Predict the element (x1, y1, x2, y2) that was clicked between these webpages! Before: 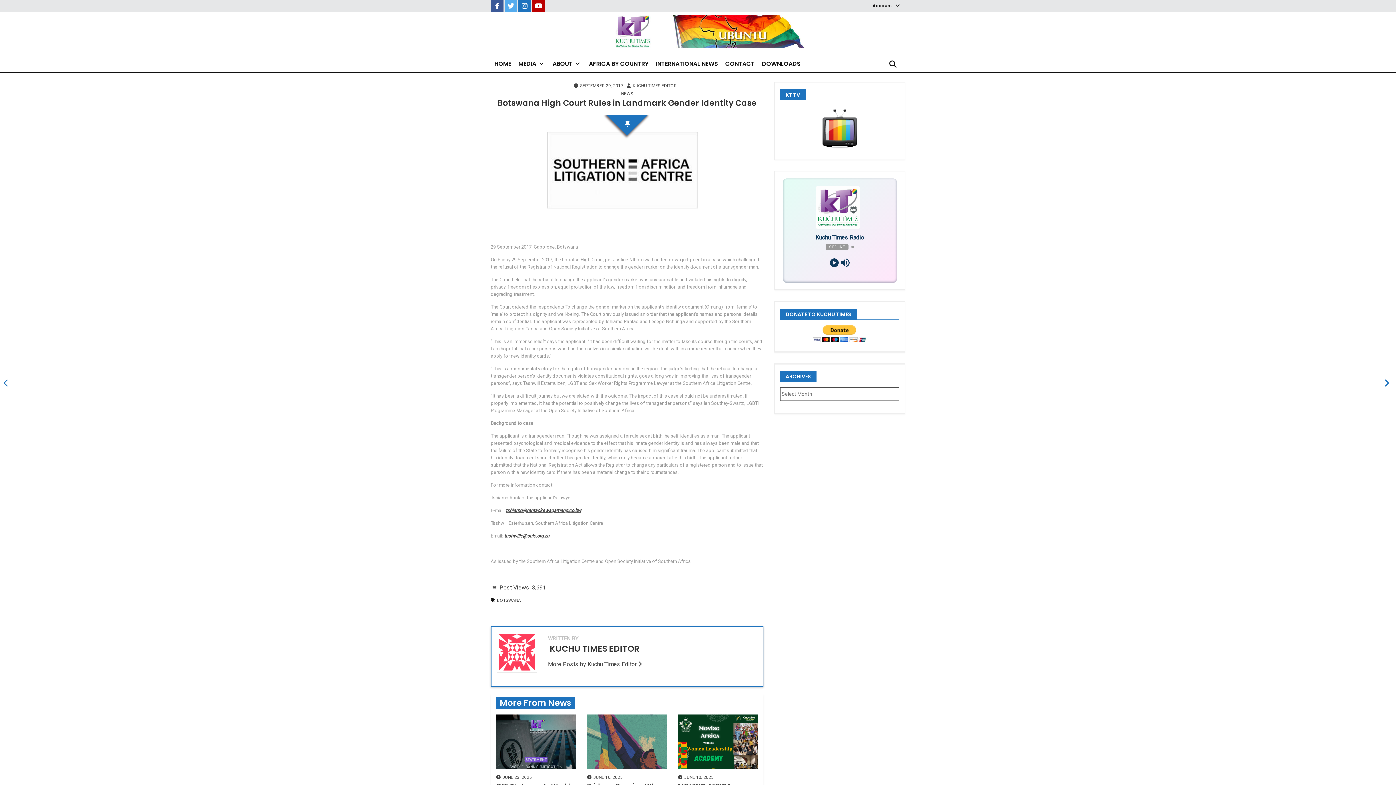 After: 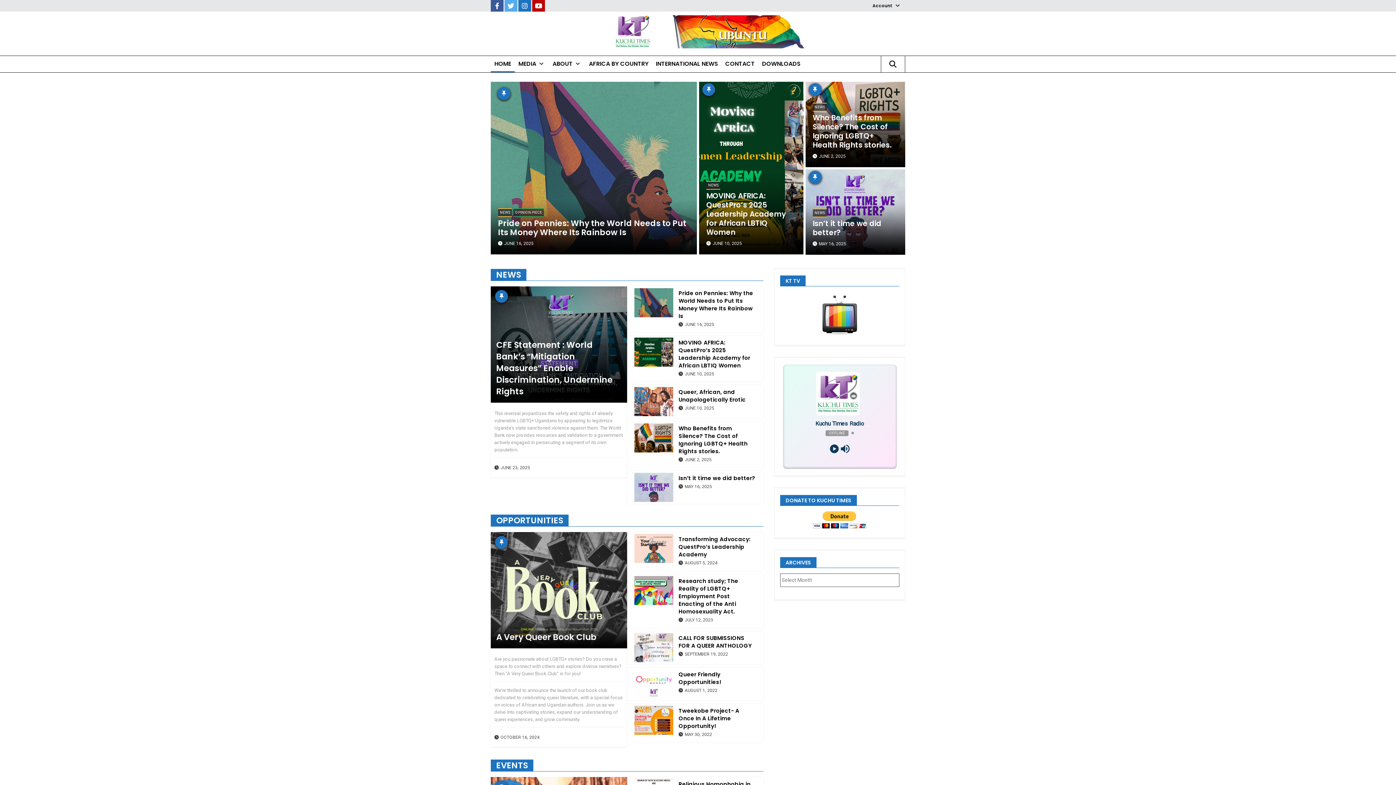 Action: label: HOME bbox: (490, 55, 514, 71)